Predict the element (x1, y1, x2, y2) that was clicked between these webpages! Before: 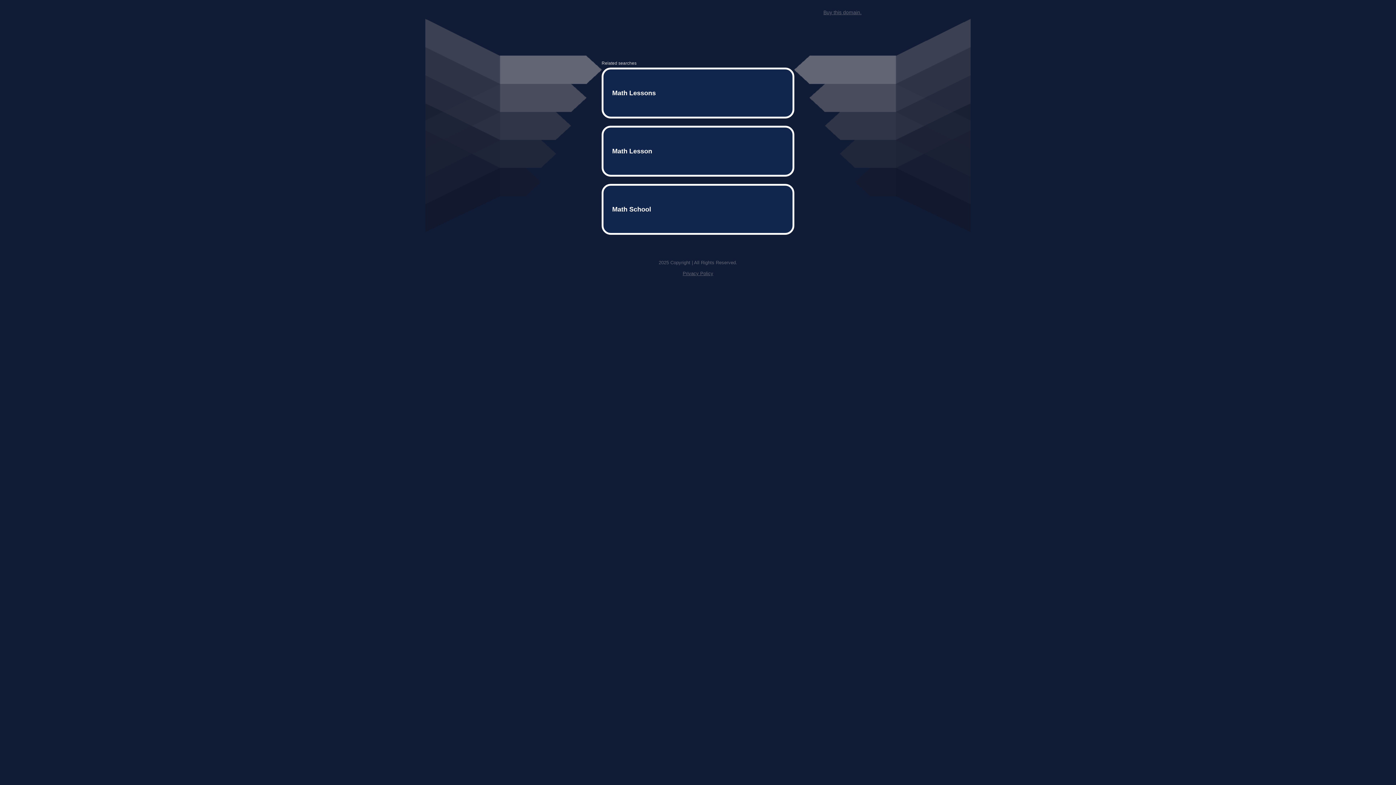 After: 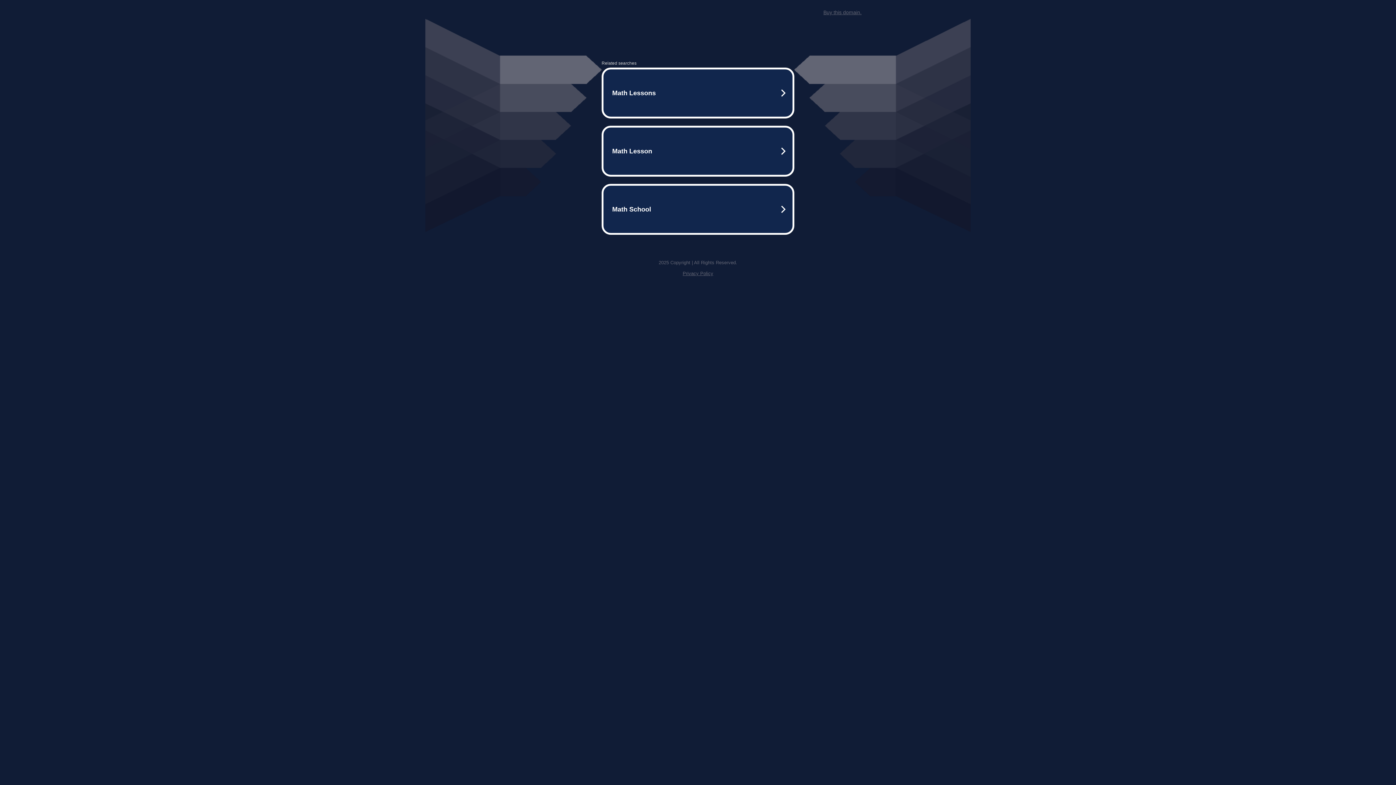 Action: label: Privacy Policy bbox: (682, 259, 713, 264)